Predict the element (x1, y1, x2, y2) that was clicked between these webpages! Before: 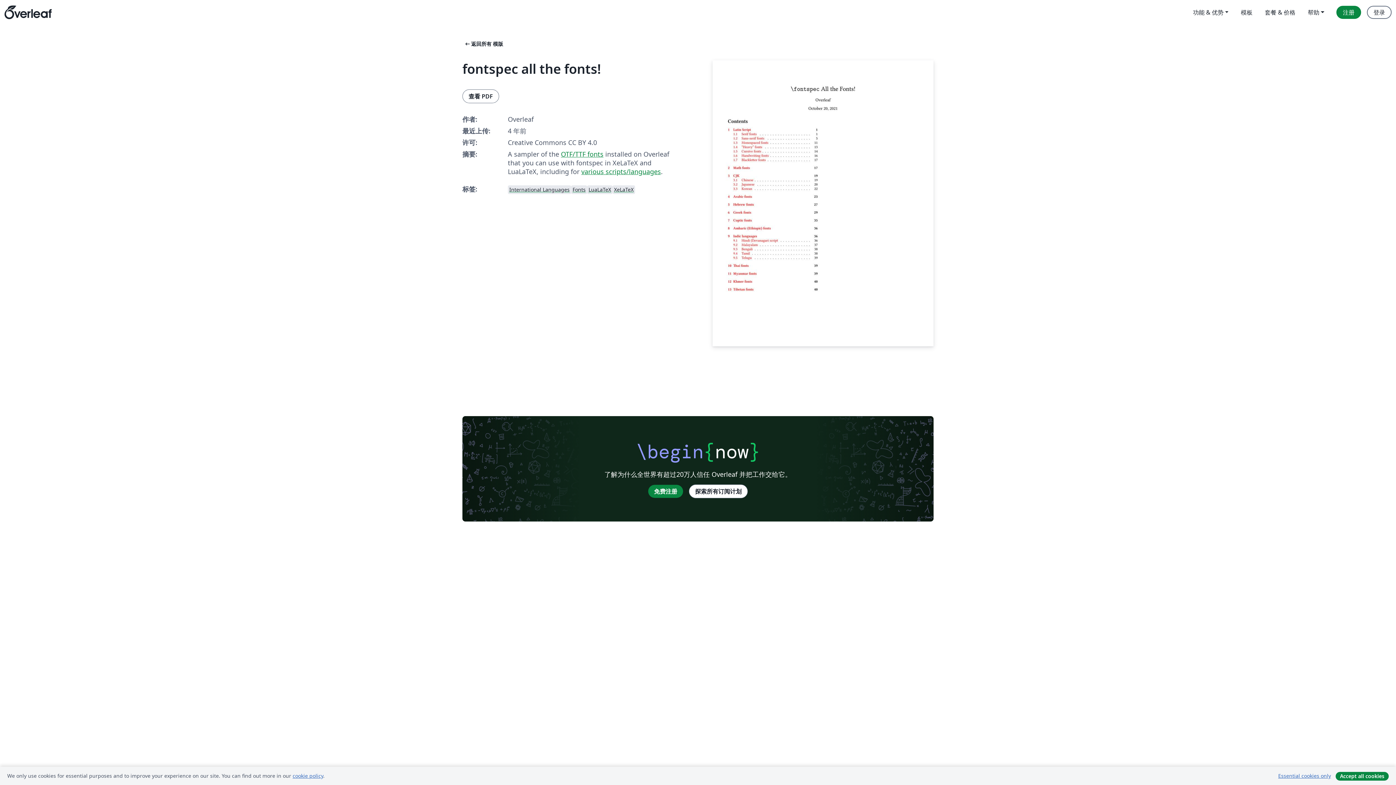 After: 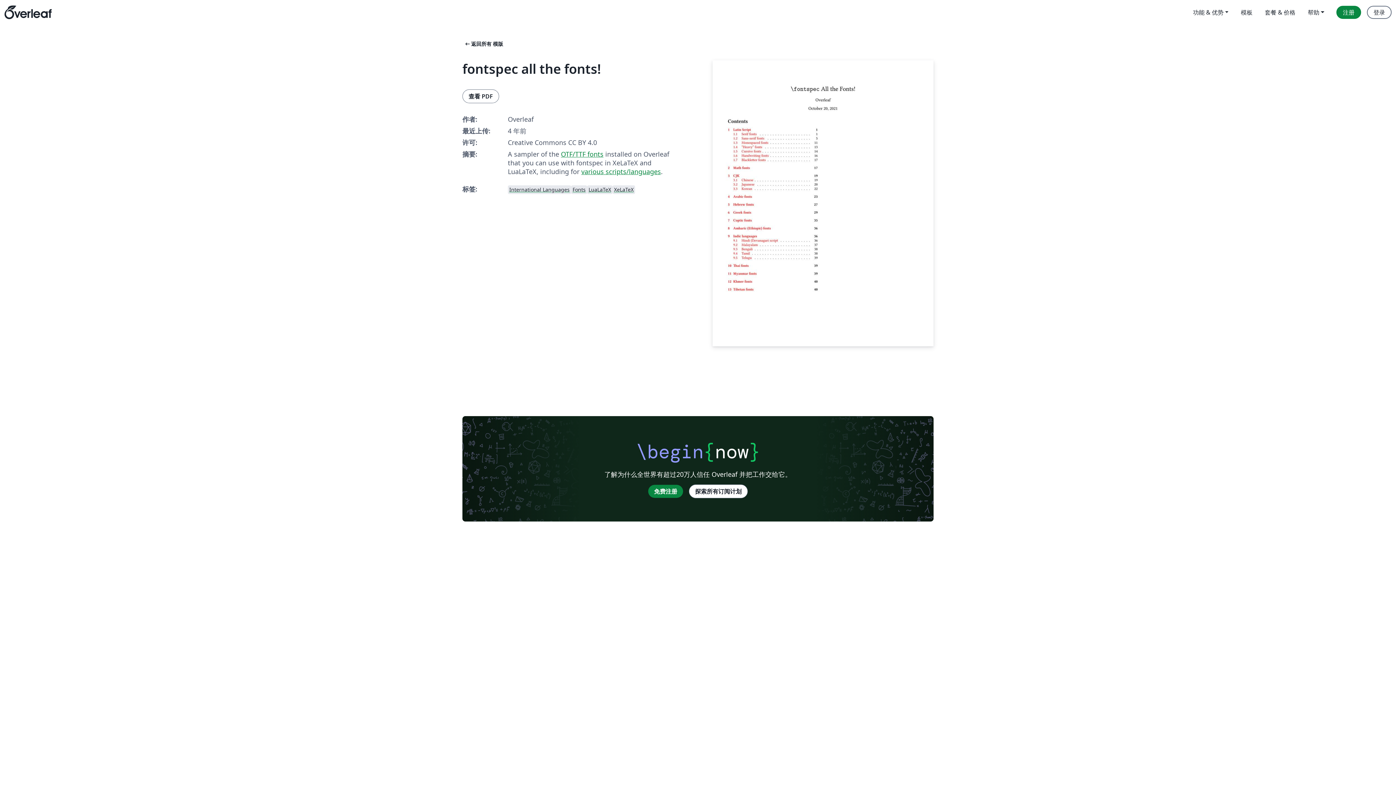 Action: label: Accept all cookies bbox: (1336, 772, 1389, 781)